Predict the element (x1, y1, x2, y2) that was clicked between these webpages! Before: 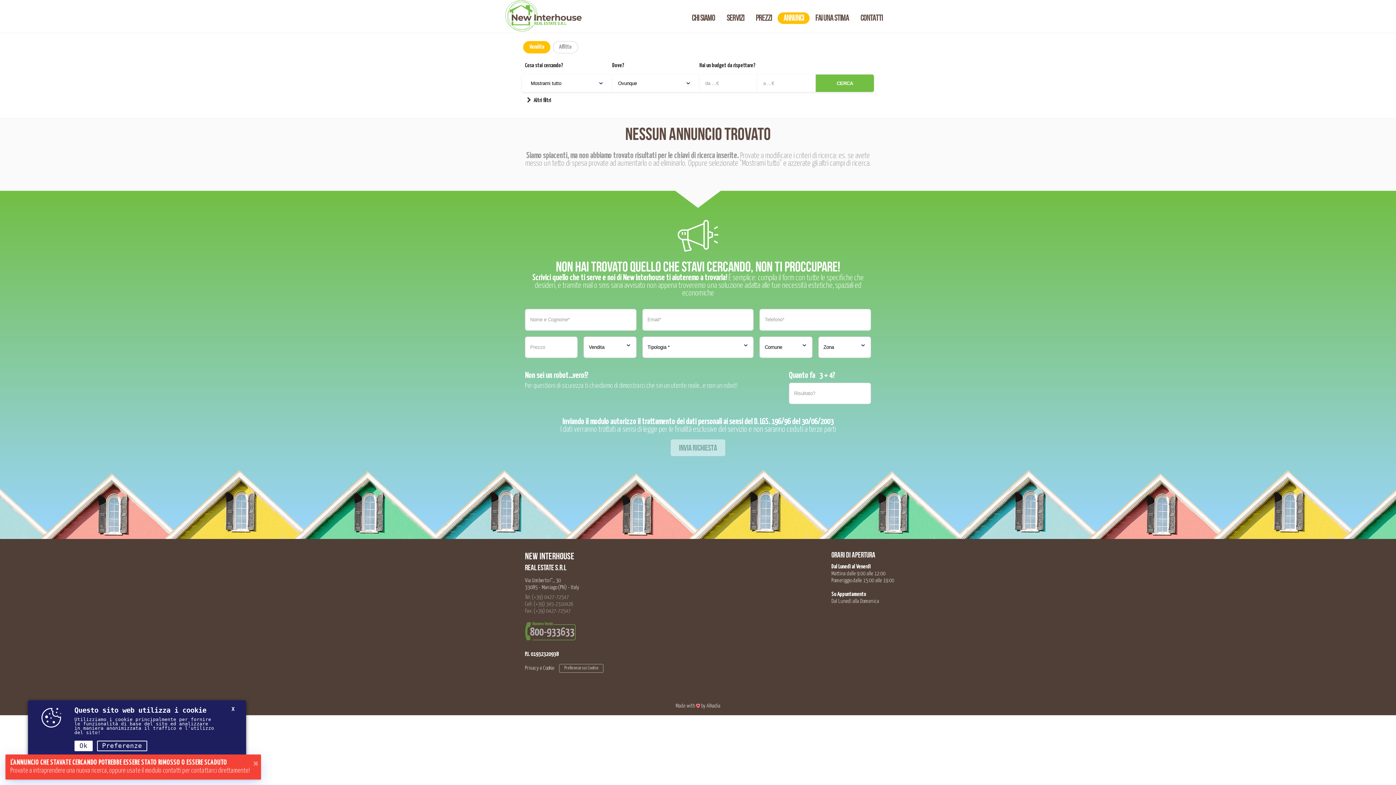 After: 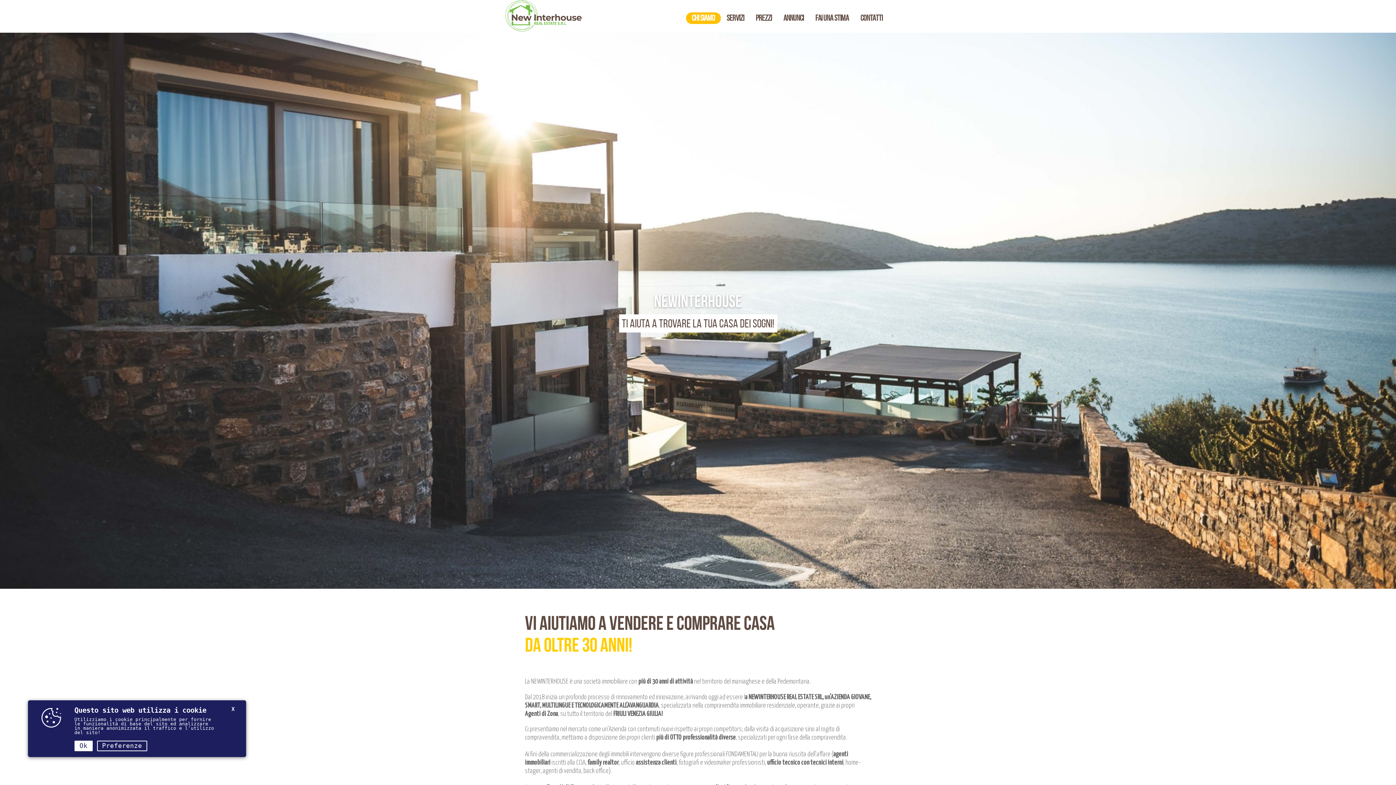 Action: bbox: (686, 12, 721, 23) label: CHI SIAMO